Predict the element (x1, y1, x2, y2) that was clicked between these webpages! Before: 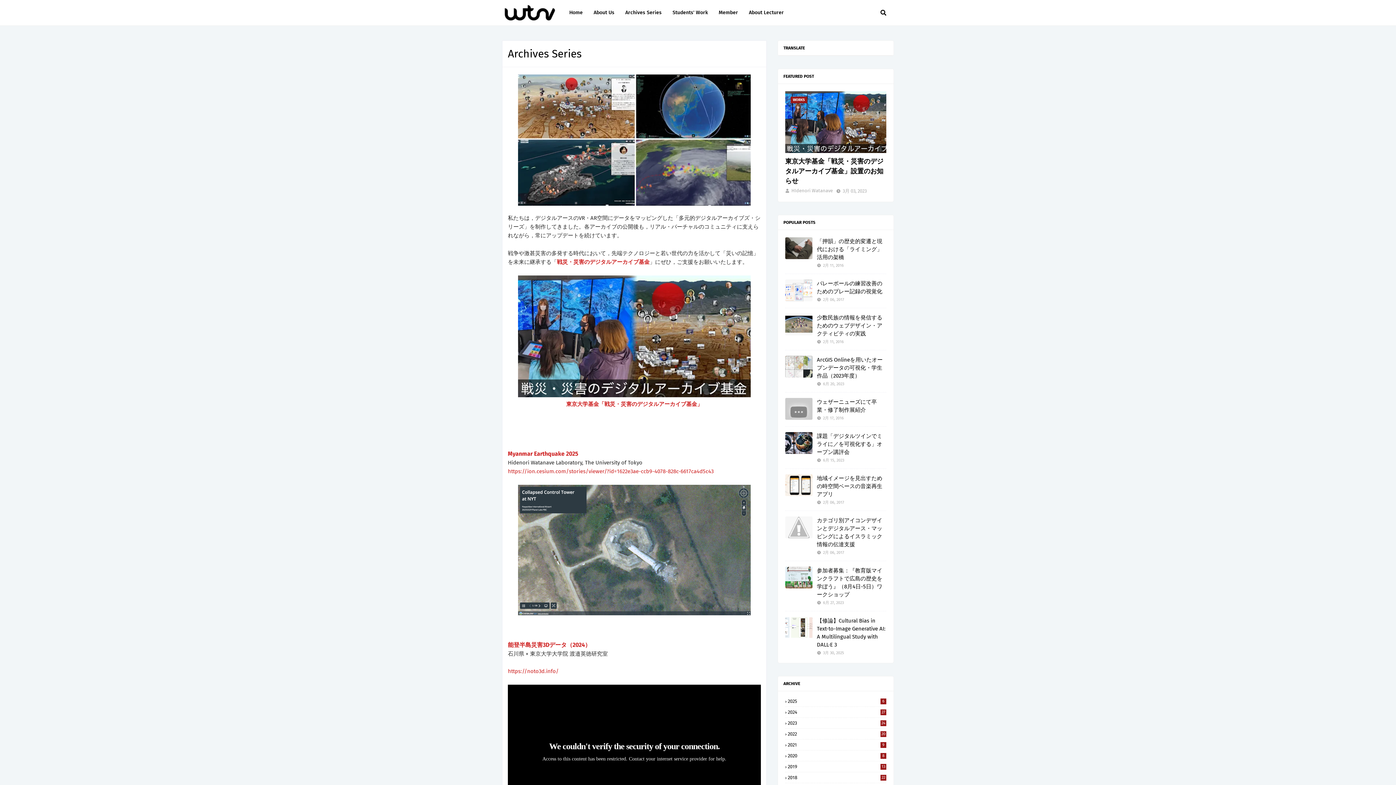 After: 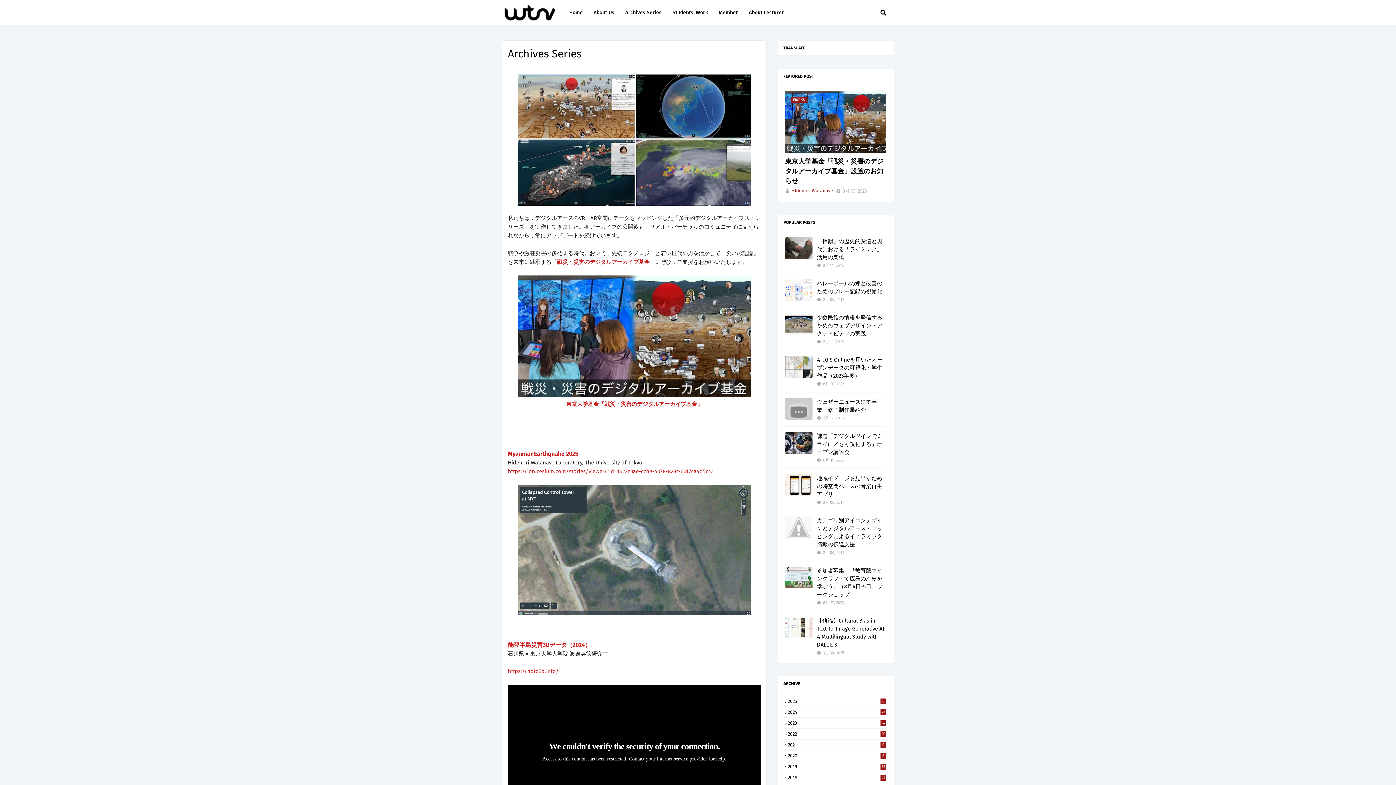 Action: label: HIdenori Watanave bbox: (791, 188, 833, 193)